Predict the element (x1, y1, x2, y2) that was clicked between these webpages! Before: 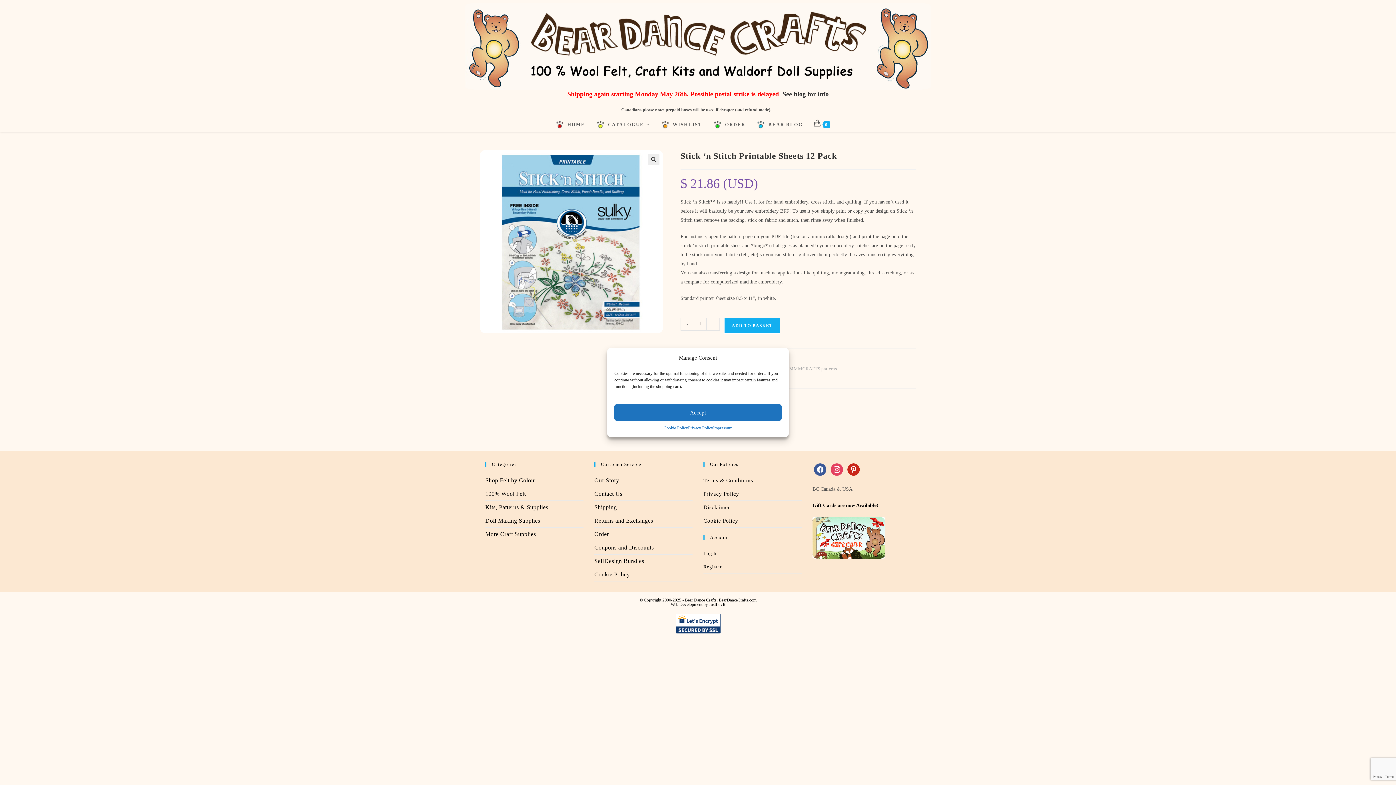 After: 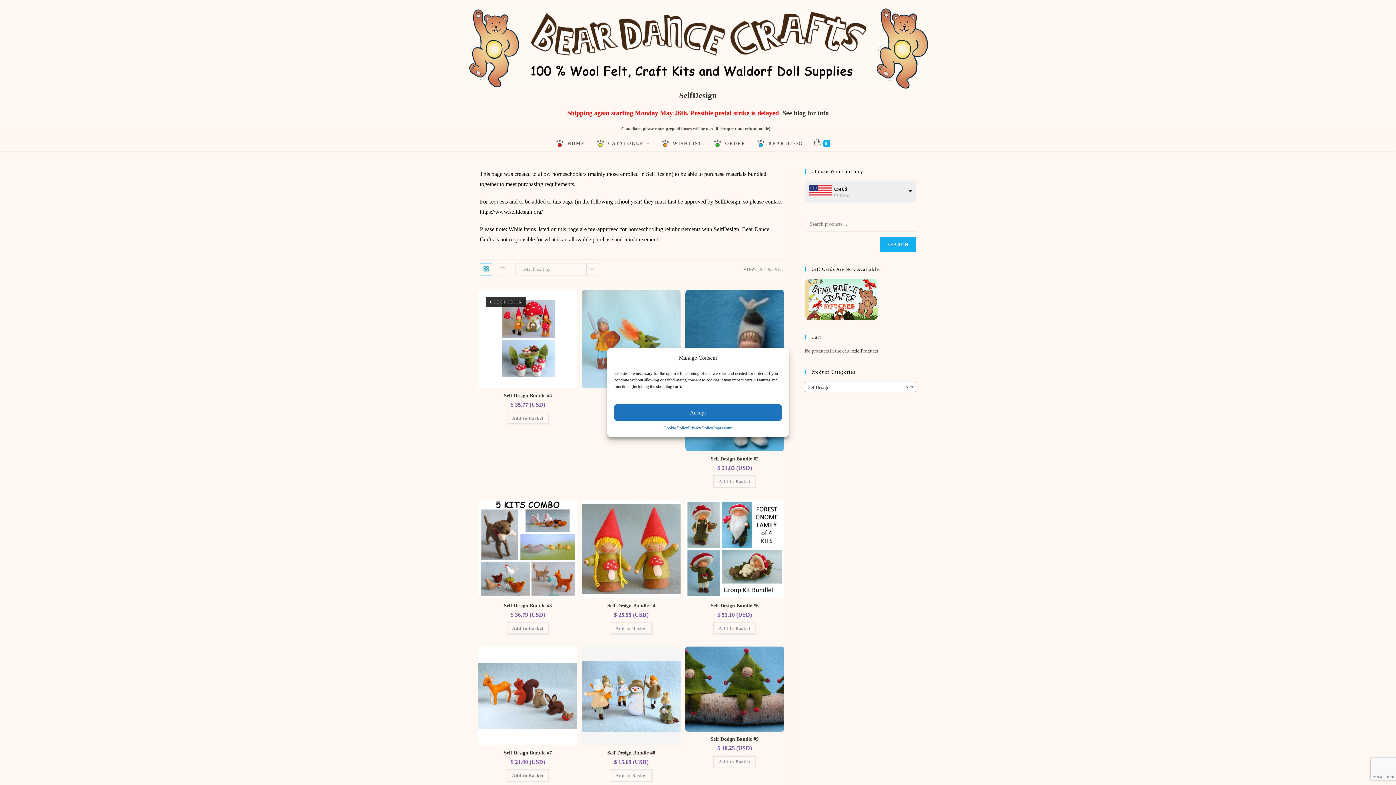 Action: label: SelfDesign Bundles bbox: (594, 554, 692, 567)